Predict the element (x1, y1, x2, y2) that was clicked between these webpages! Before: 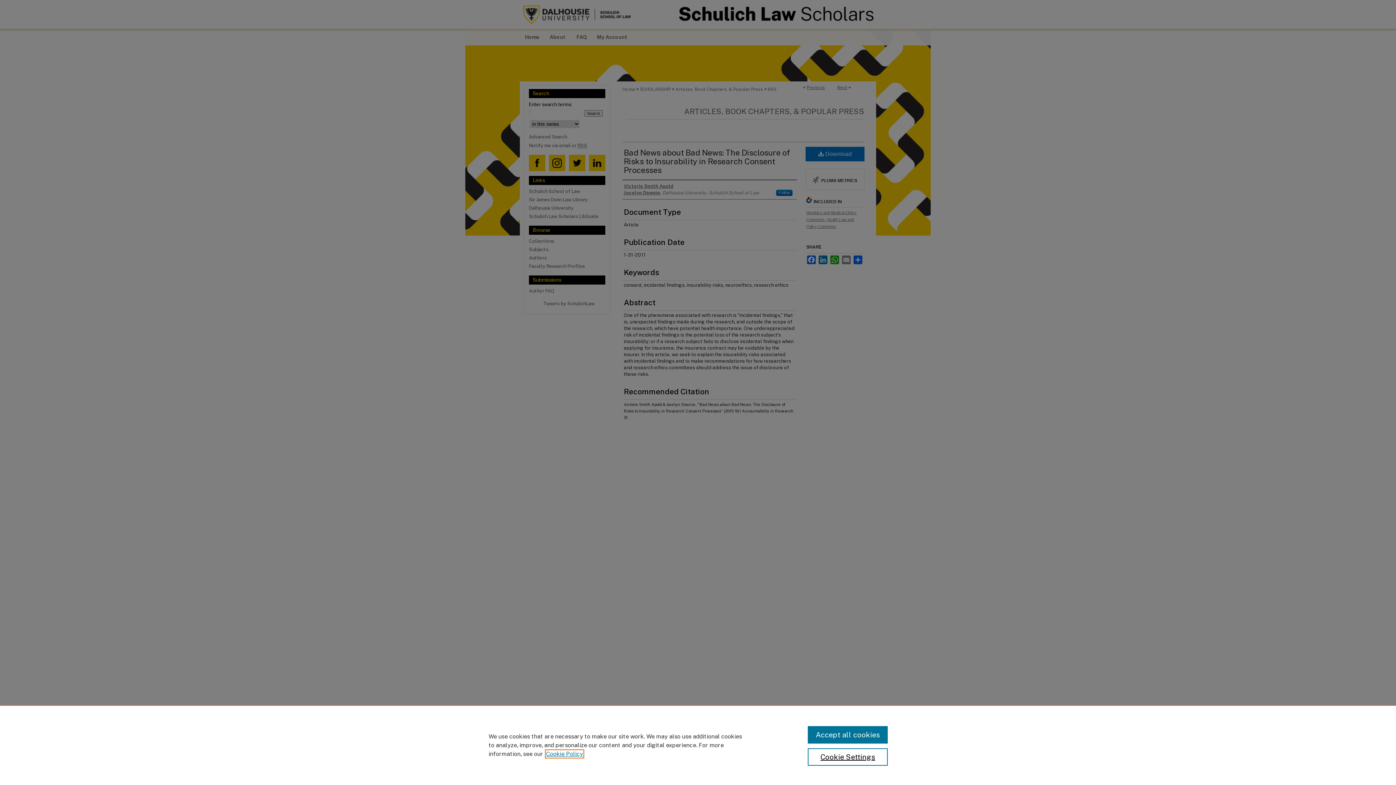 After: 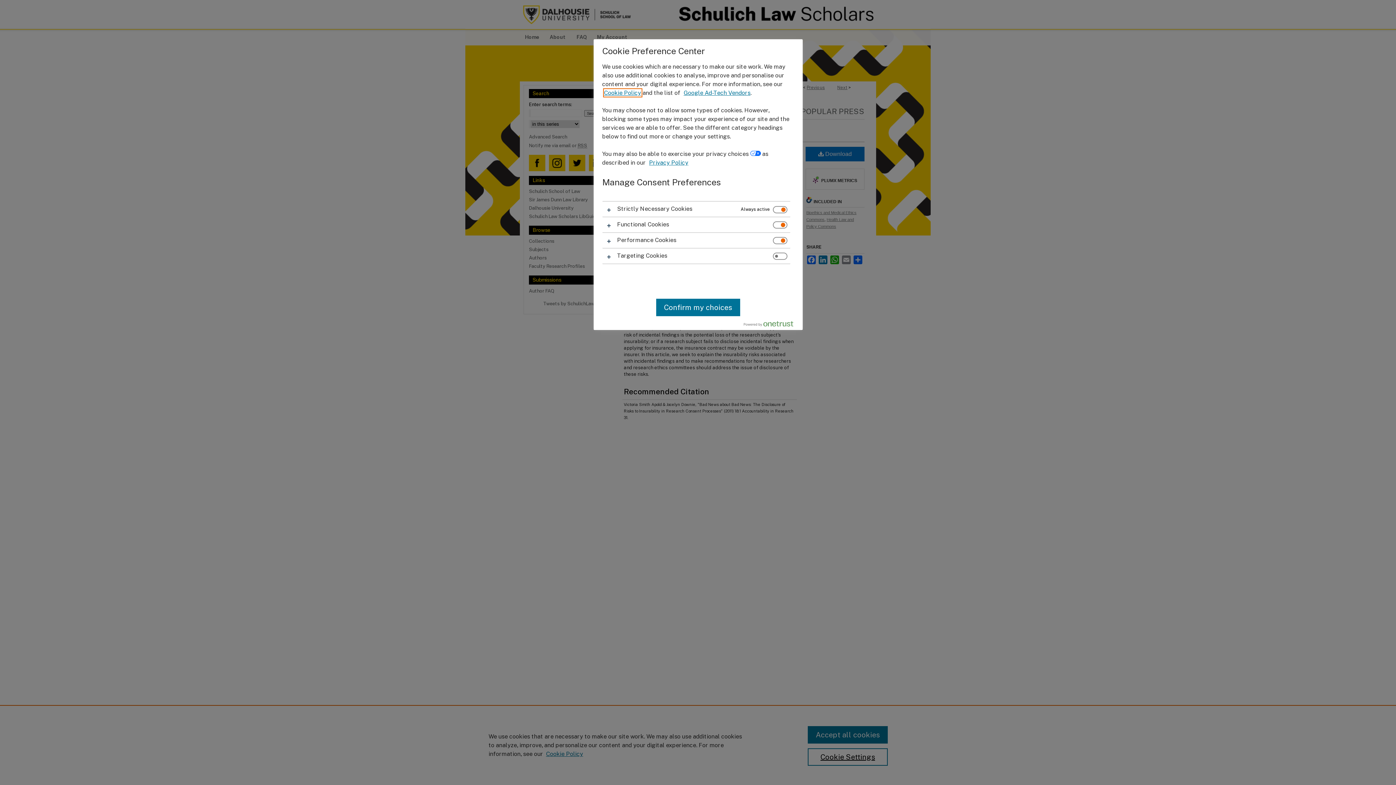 Action: bbox: (807, 748, 887, 766) label: Cookie Settings